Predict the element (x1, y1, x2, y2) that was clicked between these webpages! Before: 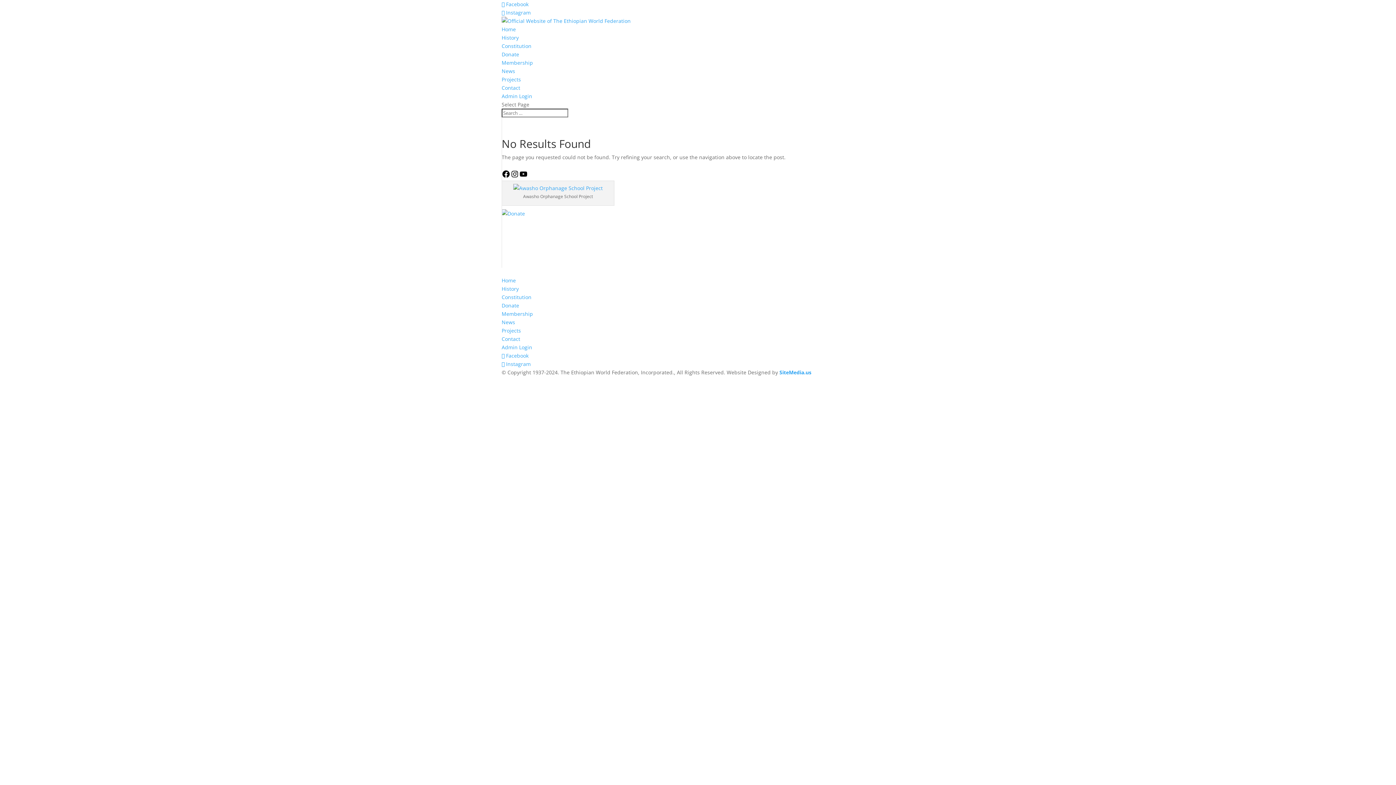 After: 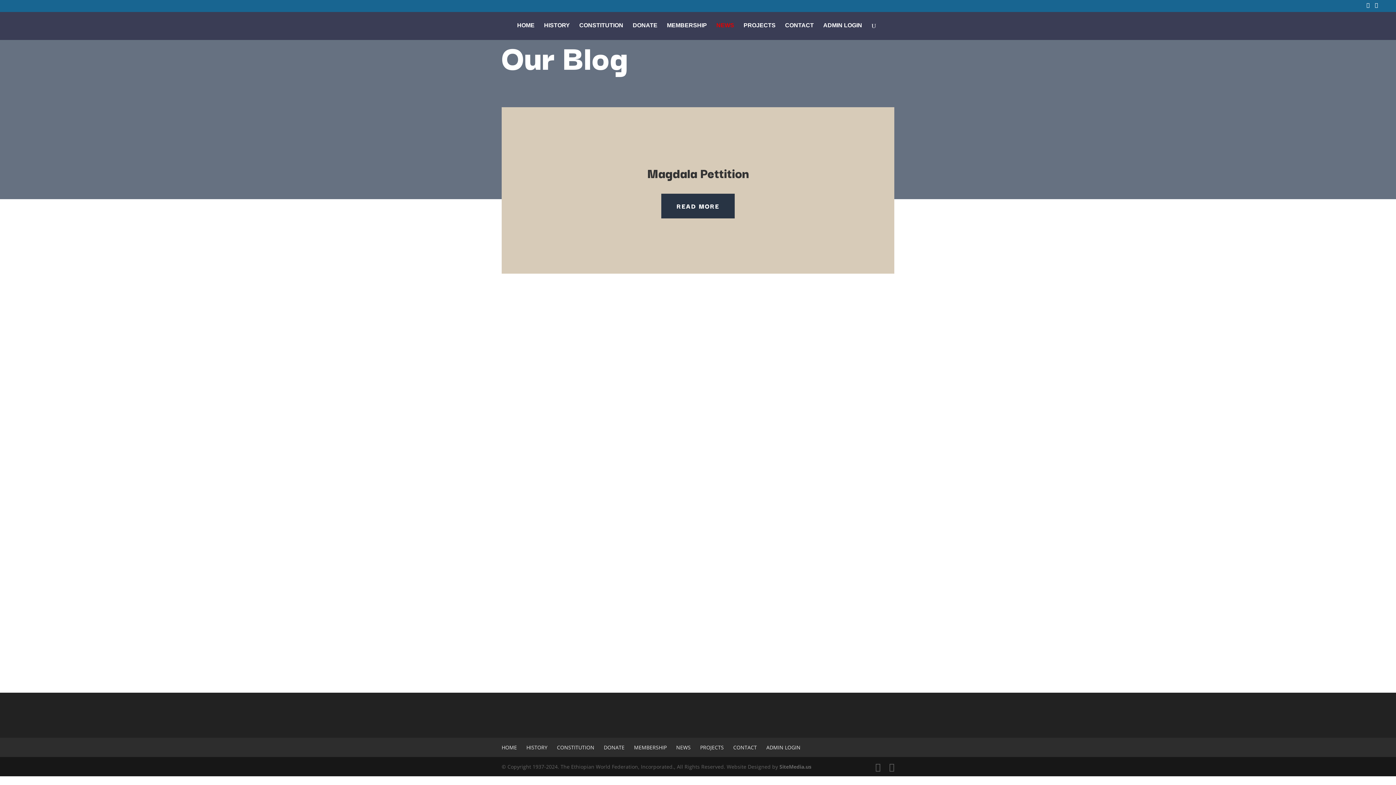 Action: bbox: (501, 318, 515, 325) label: News